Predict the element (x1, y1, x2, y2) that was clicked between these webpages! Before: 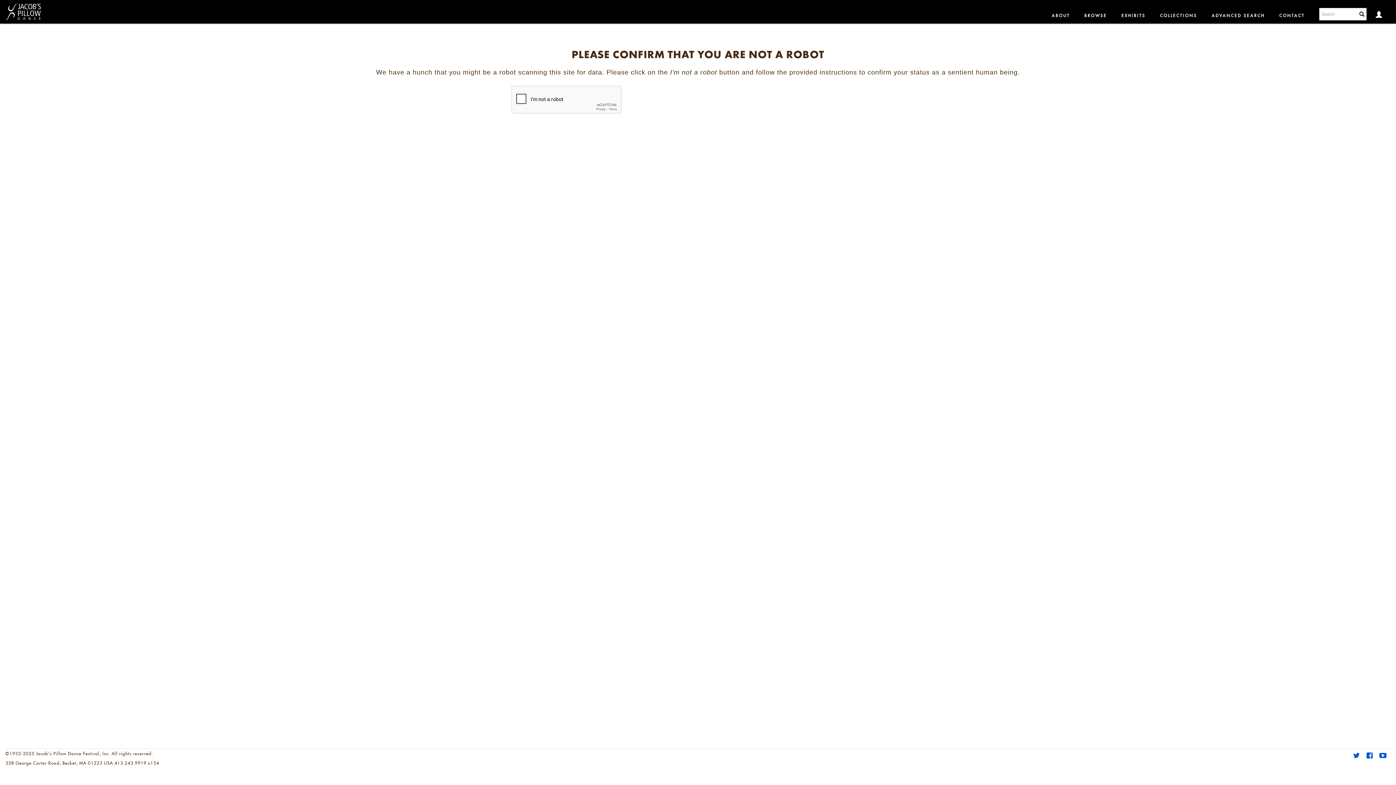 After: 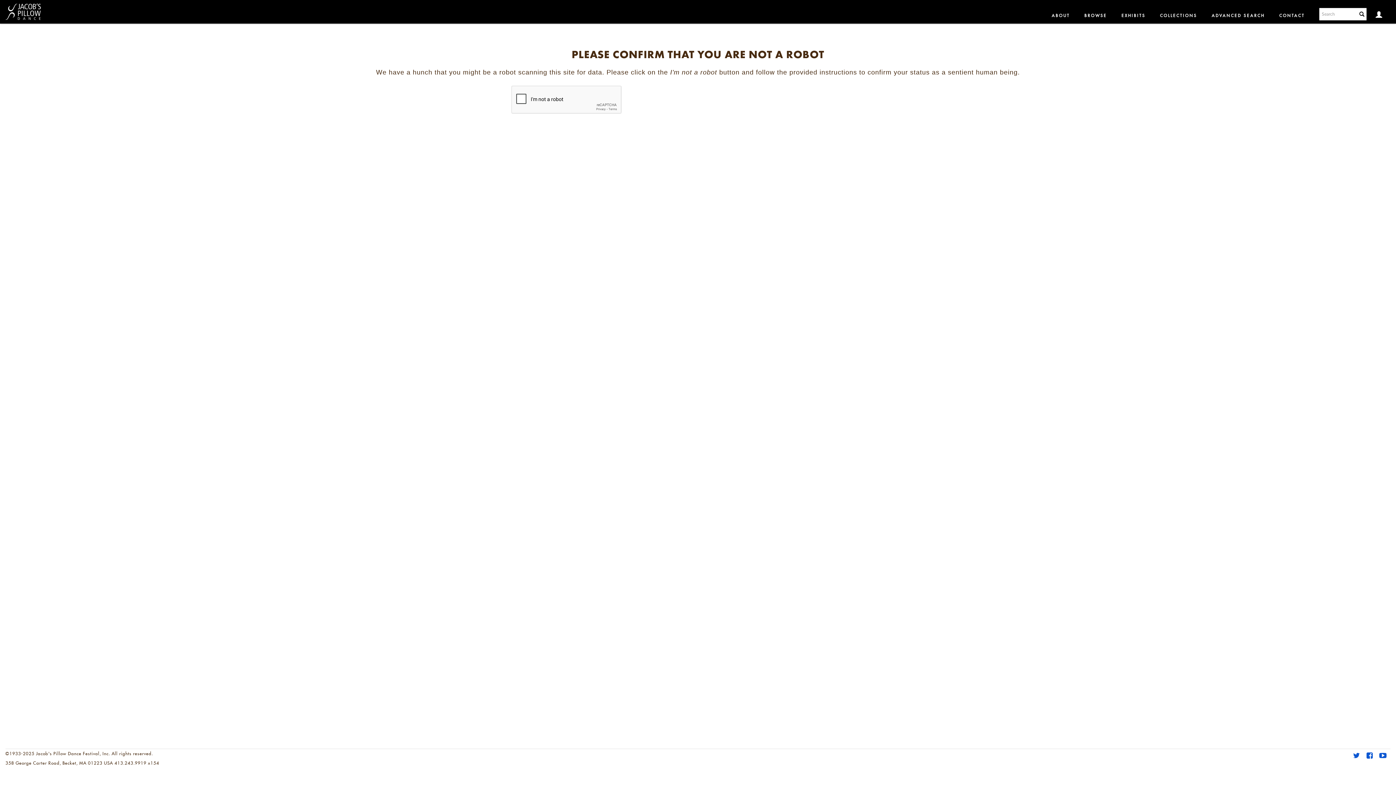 Action: bbox: (1153, 0, 1204, 21) label: COLLECTIONS